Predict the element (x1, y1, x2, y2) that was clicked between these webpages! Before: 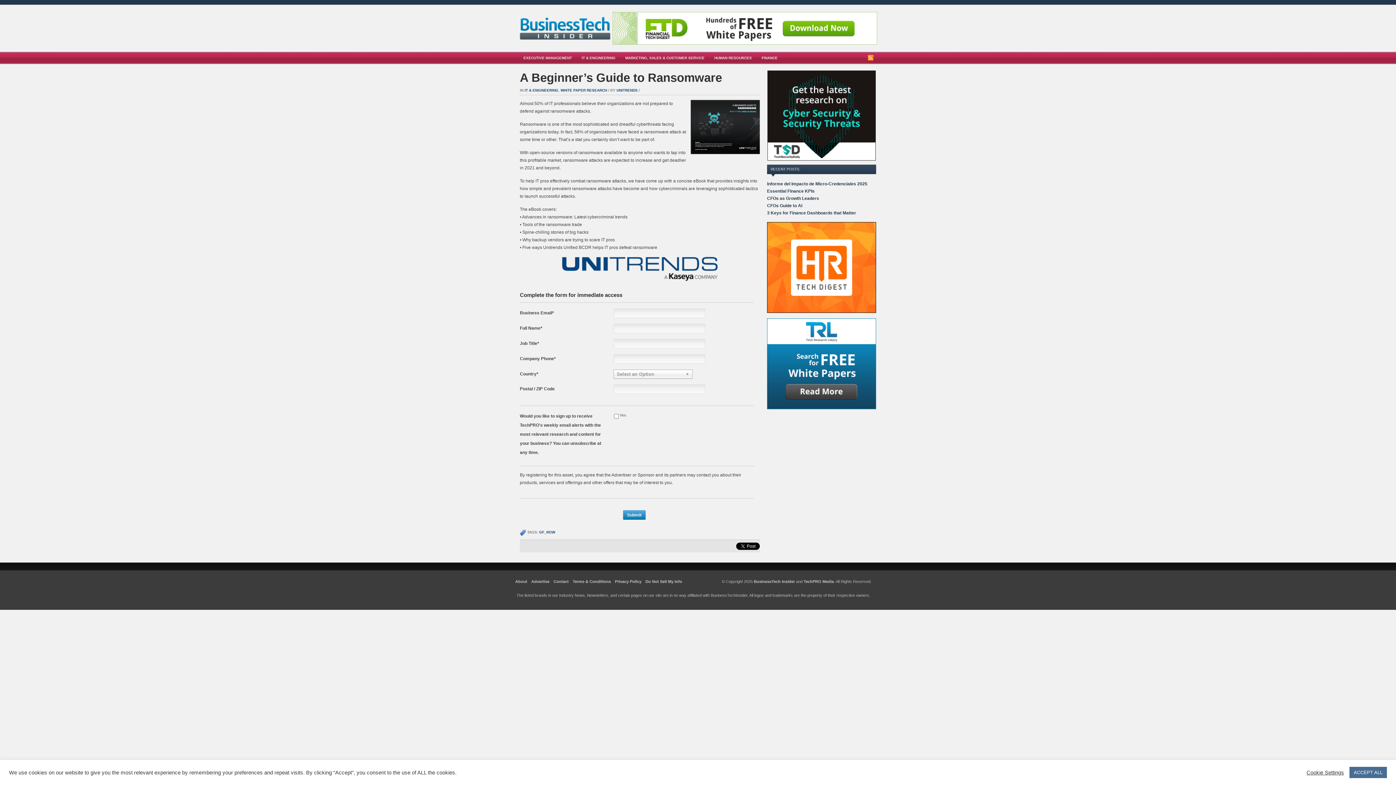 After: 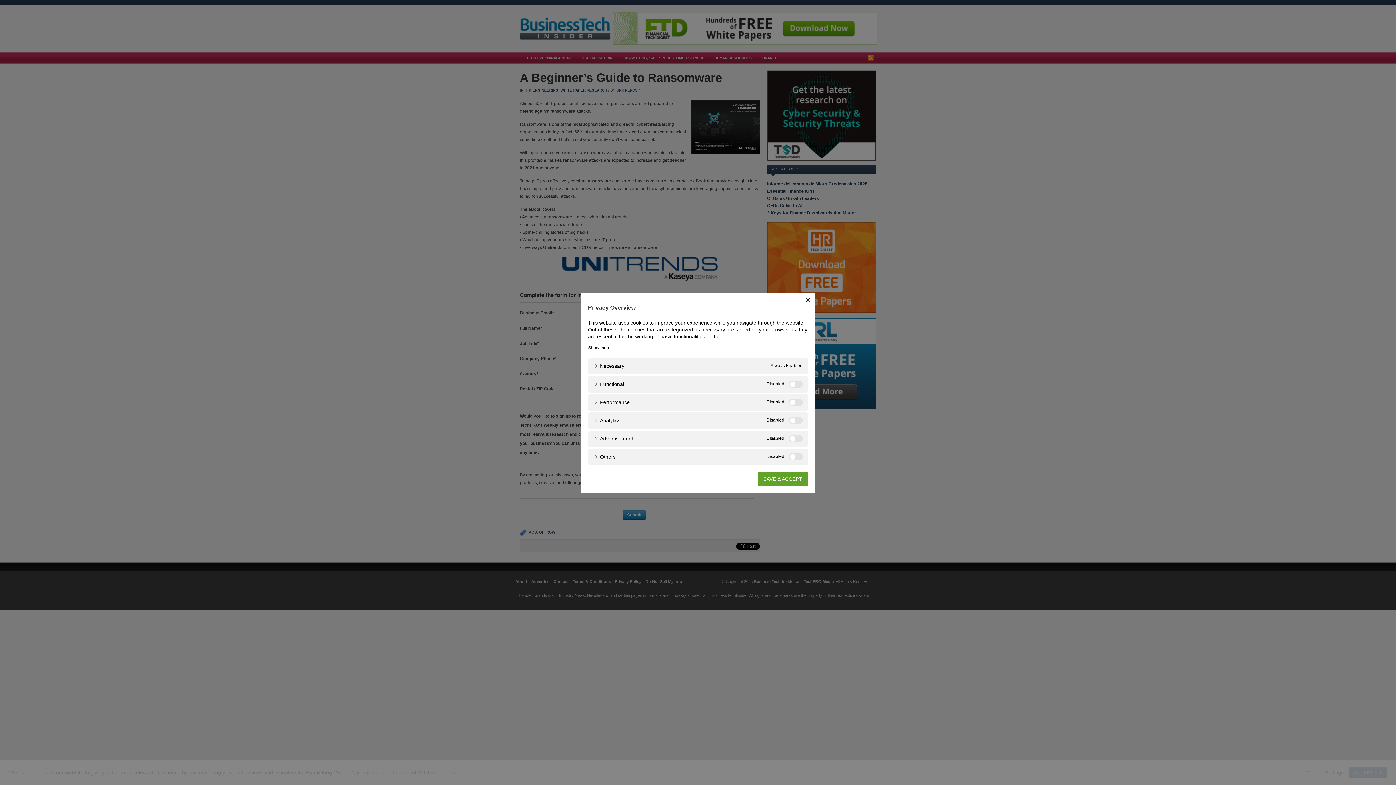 Action: label: Cookie Settings bbox: (1306, 769, 1344, 776)